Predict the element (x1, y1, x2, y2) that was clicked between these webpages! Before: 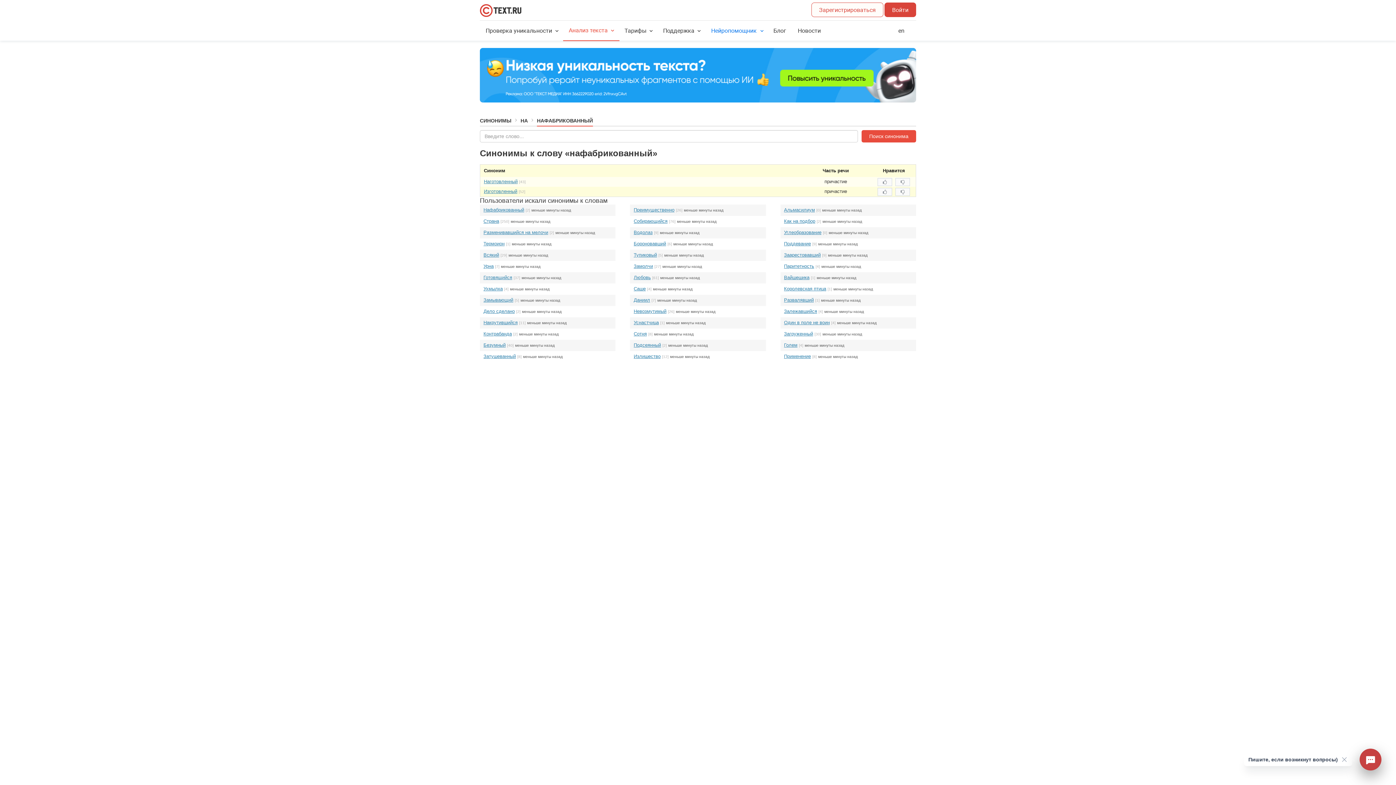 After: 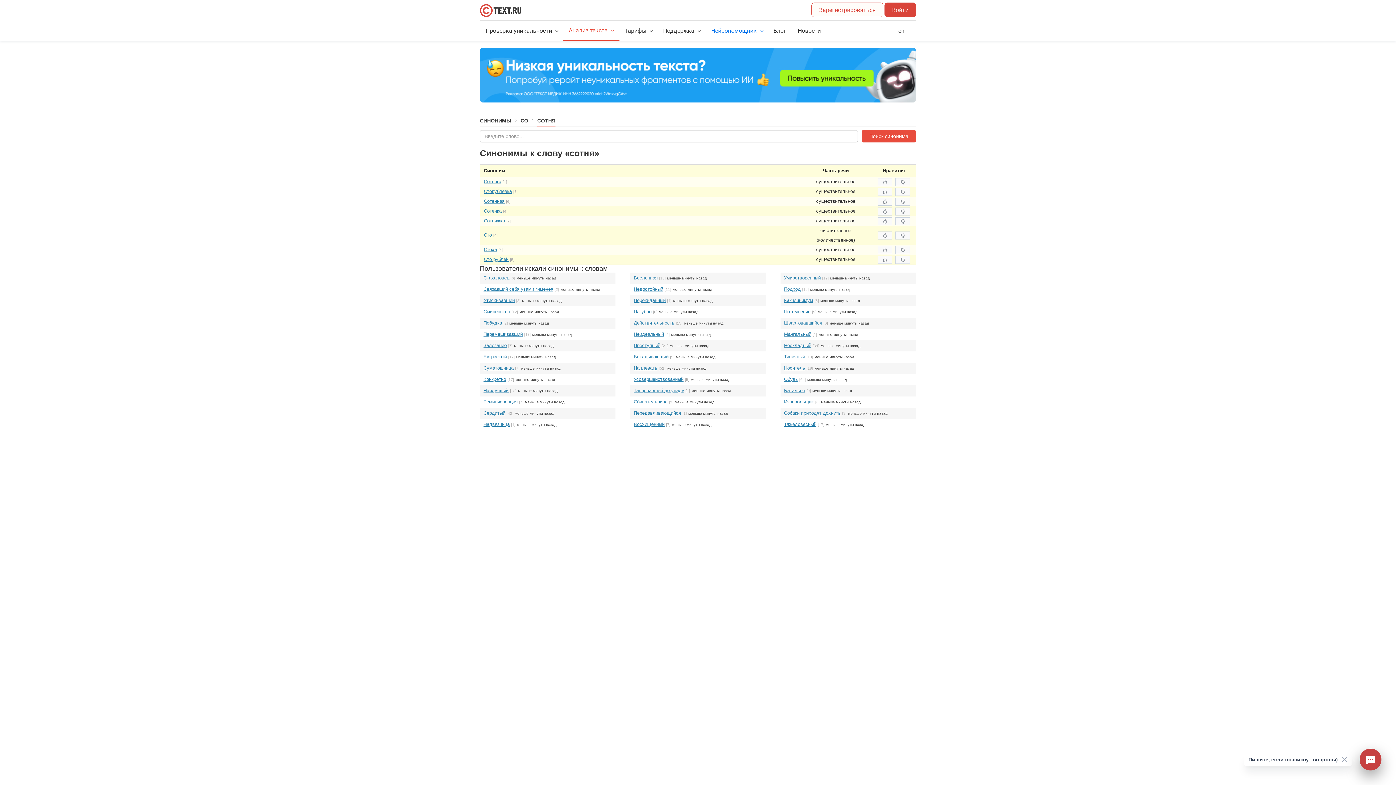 Action: bbox: (633, 331, 647, 336) label: Сотня